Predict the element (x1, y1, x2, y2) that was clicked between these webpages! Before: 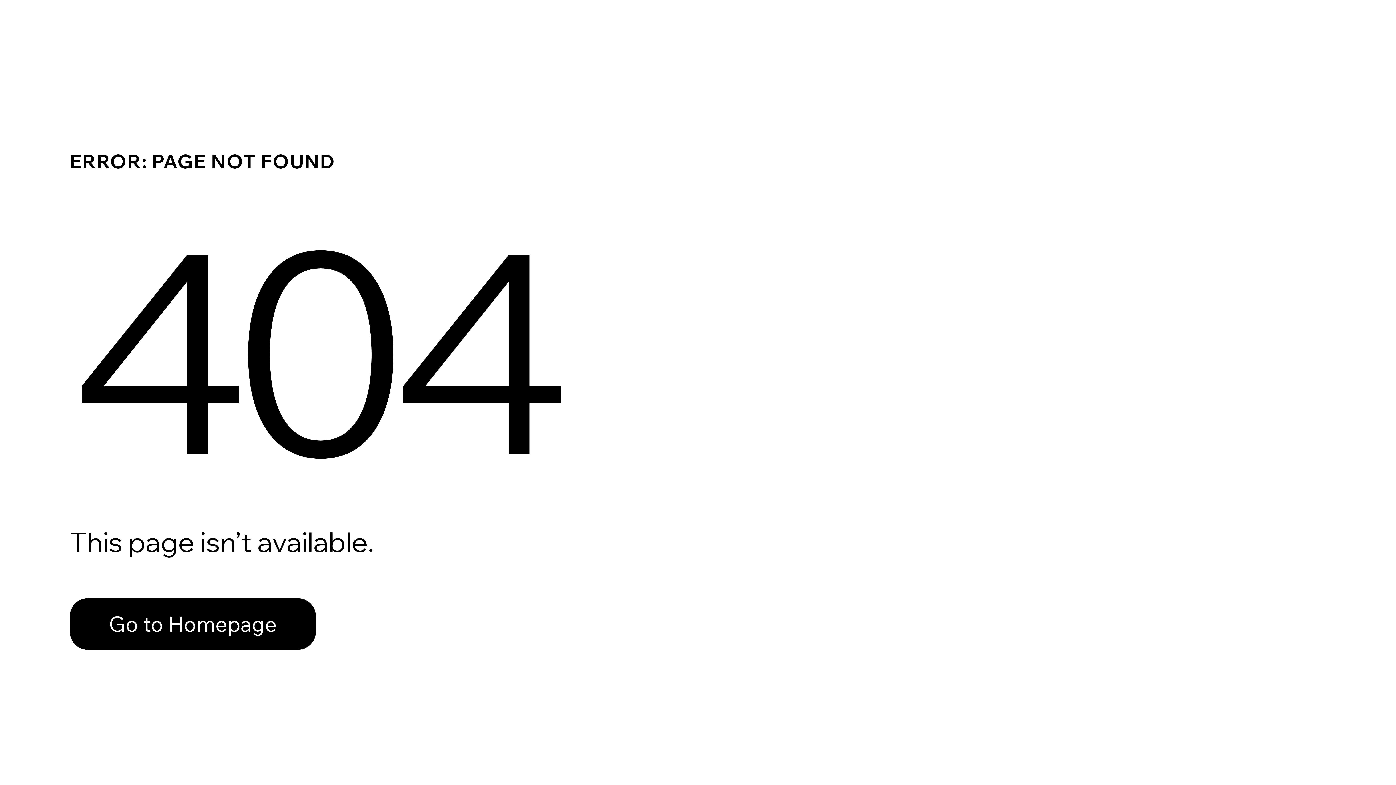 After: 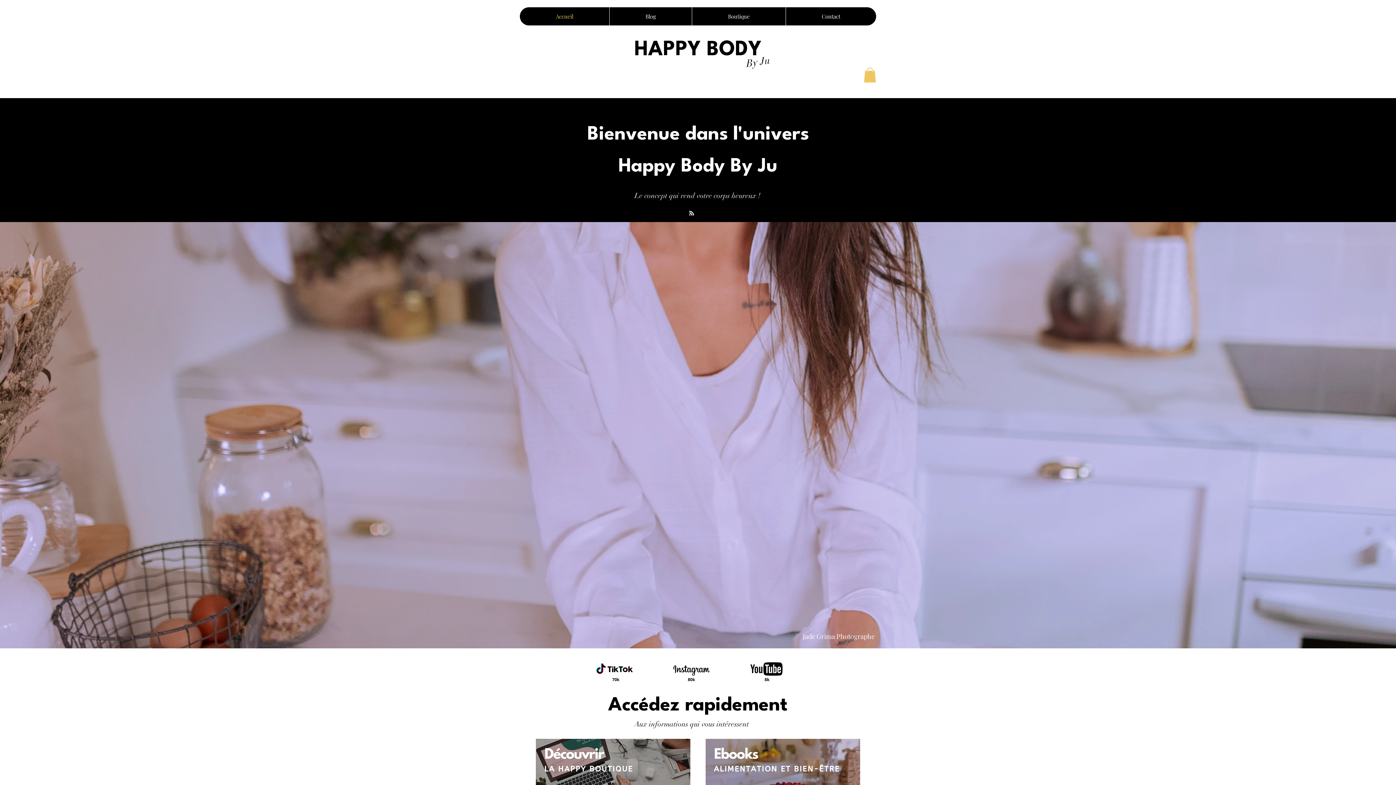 Action: label: Go to Homepage bbox: (69, 582, 768, 659)